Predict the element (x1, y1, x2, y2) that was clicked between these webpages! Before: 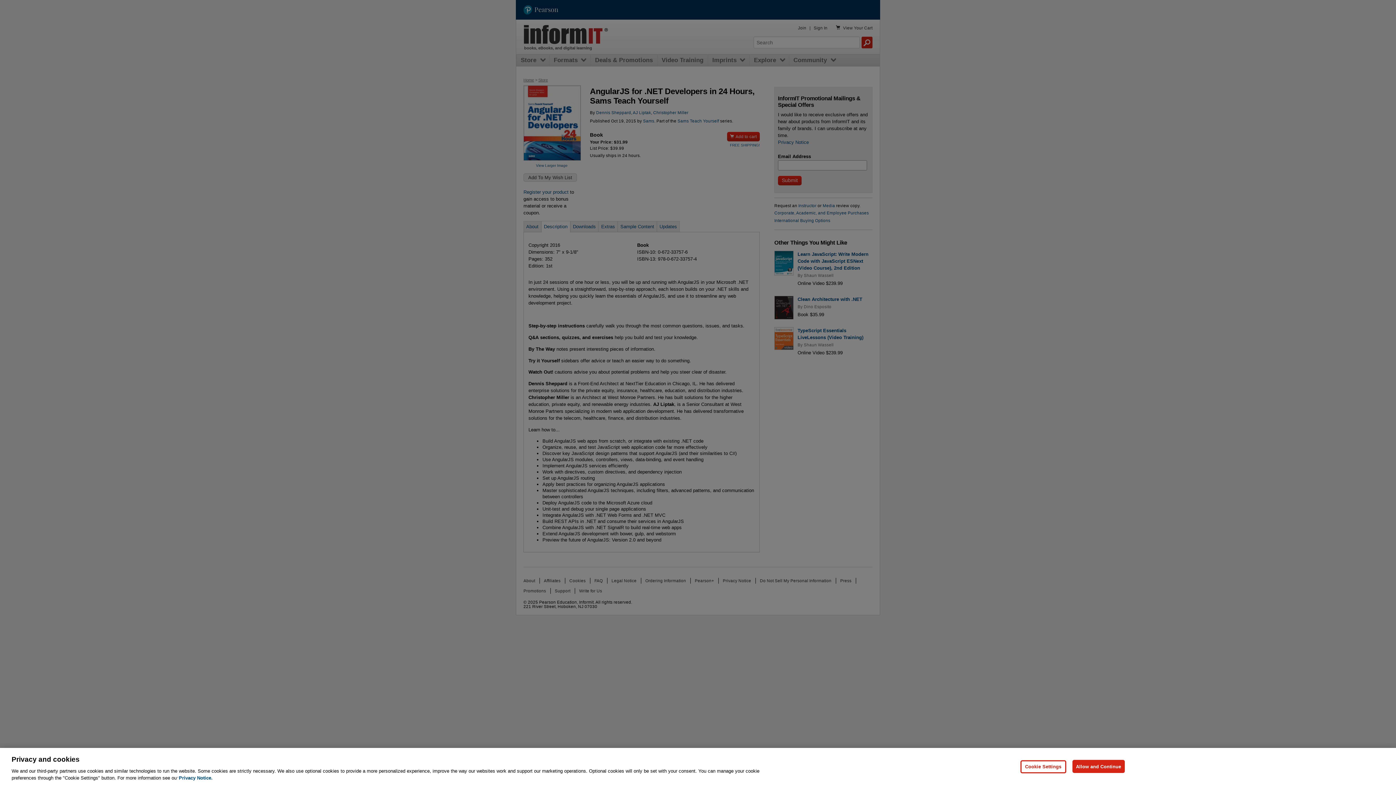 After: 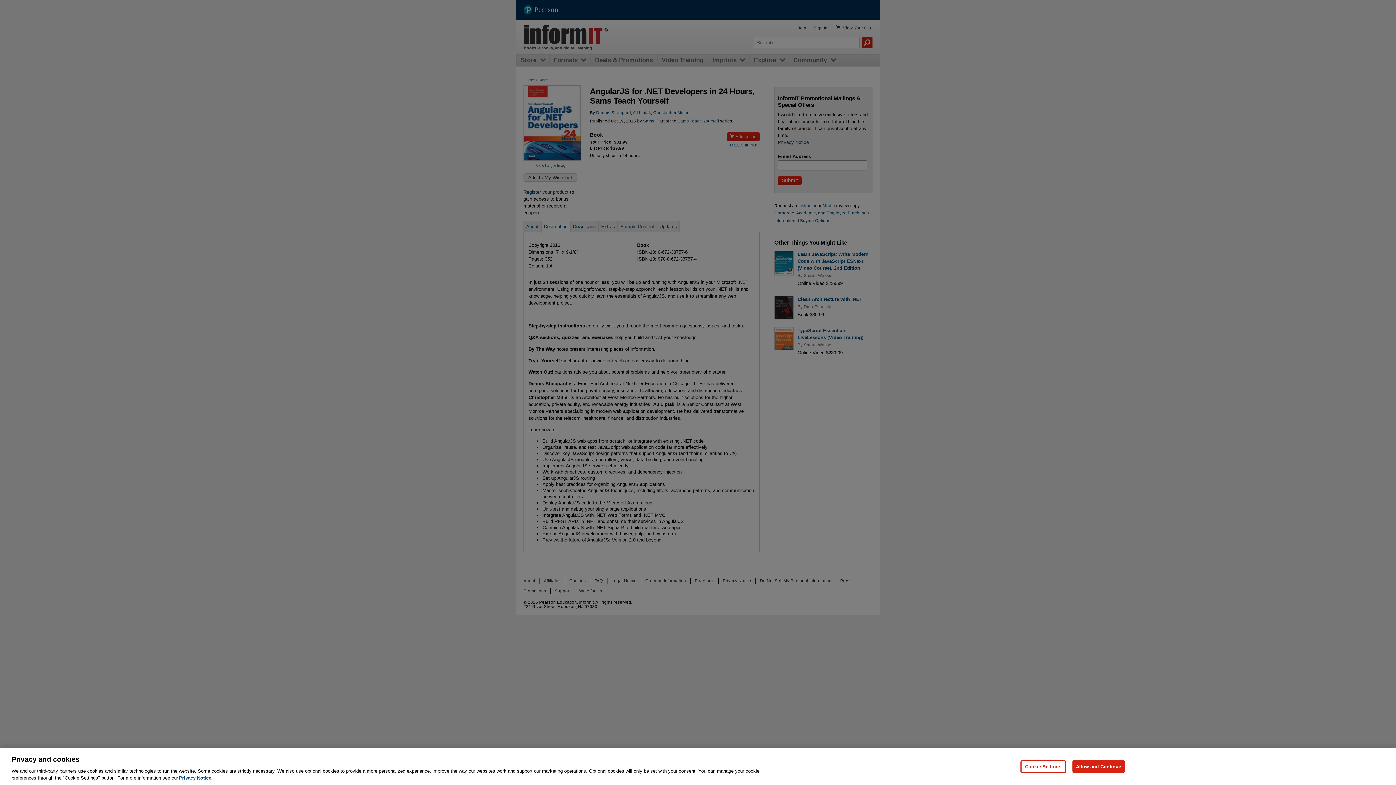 Action: label: Privacy Notice, opens in a new tab bbox: (178, 775, 212, 781)